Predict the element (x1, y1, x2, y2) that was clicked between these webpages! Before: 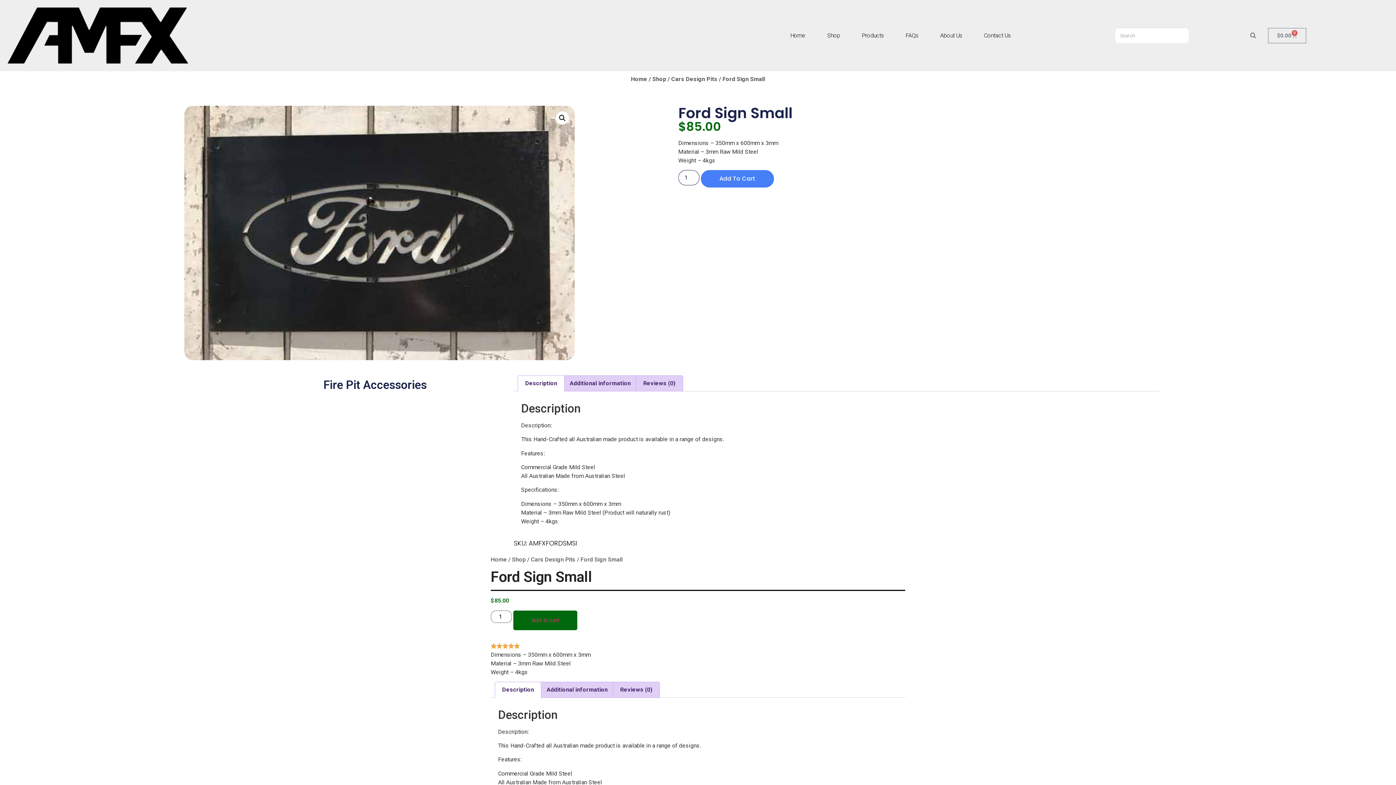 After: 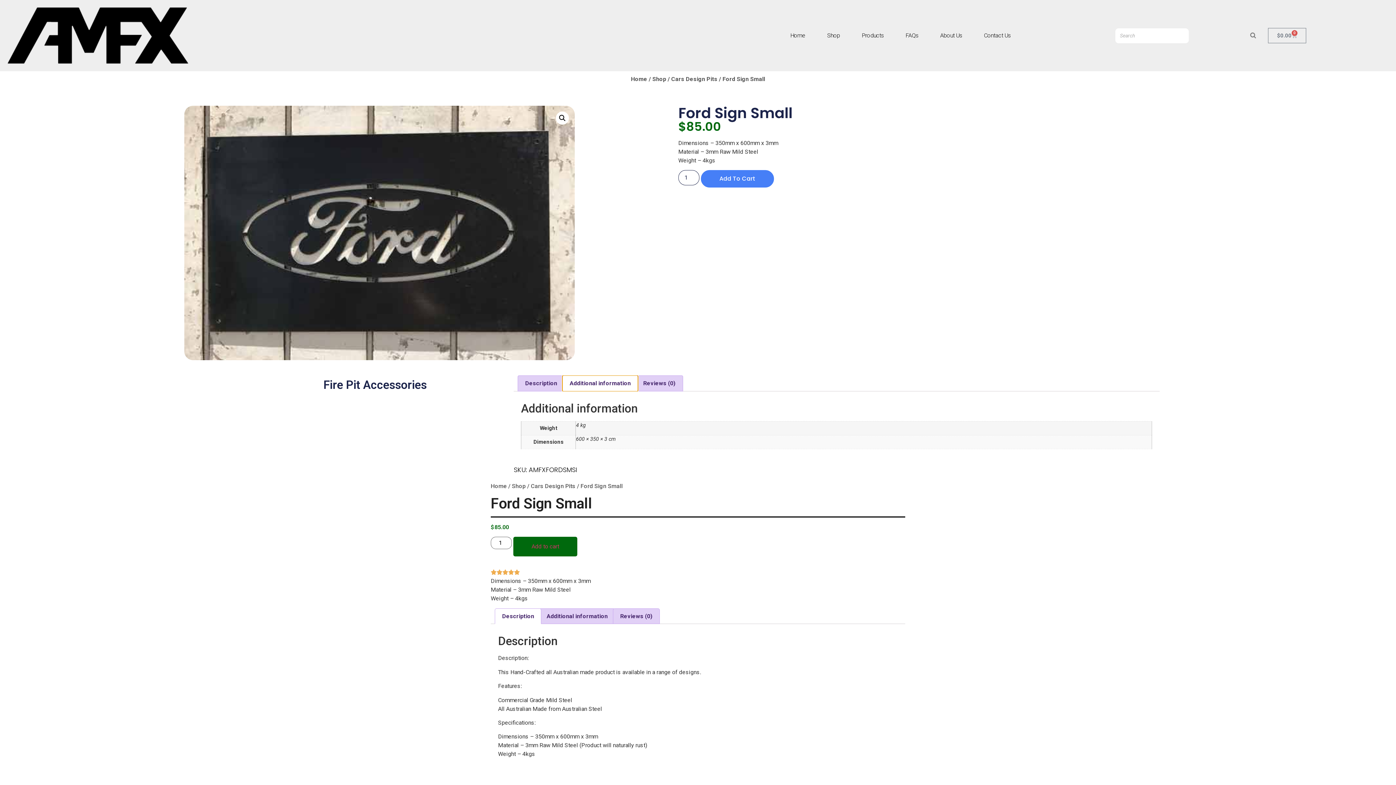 Action: label: Additional information bbox: (562, 376, 637, 391)